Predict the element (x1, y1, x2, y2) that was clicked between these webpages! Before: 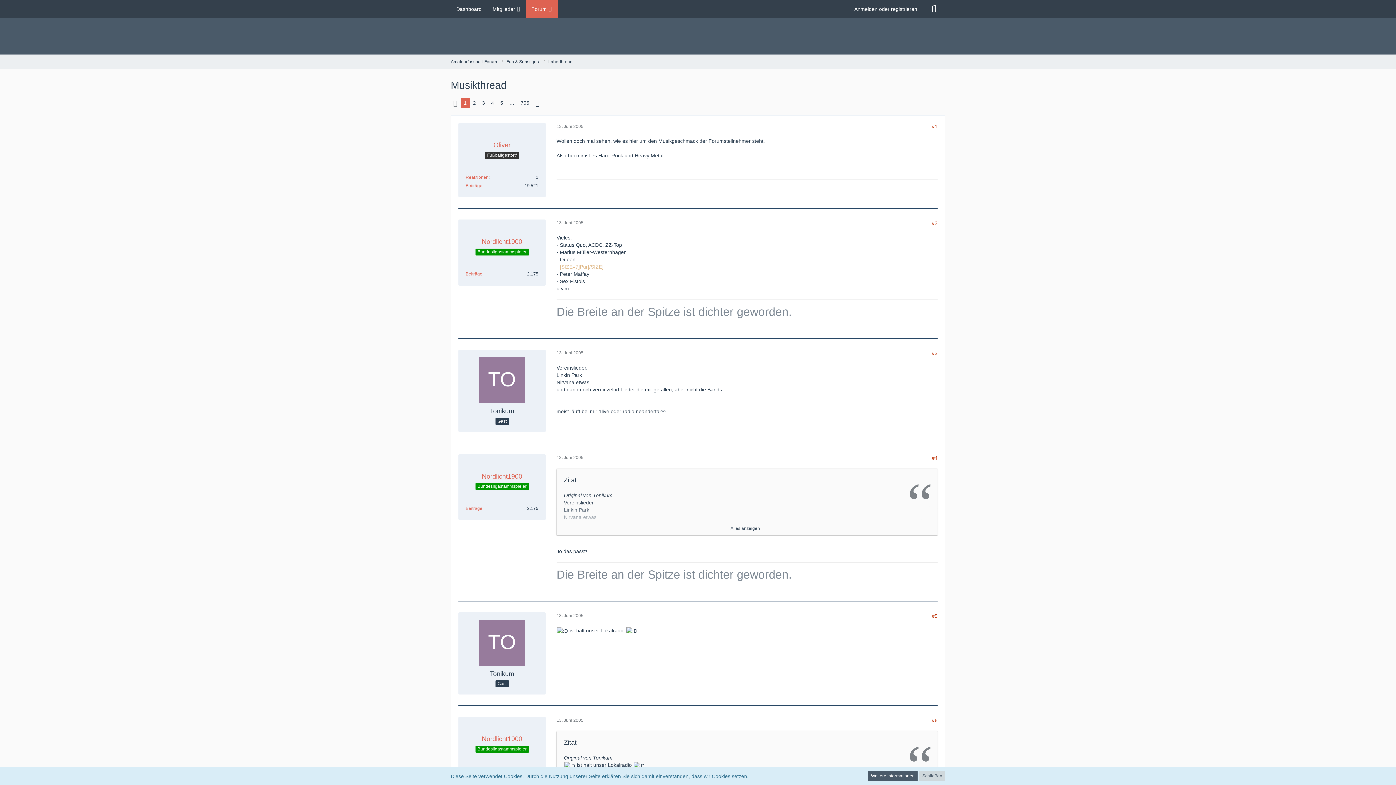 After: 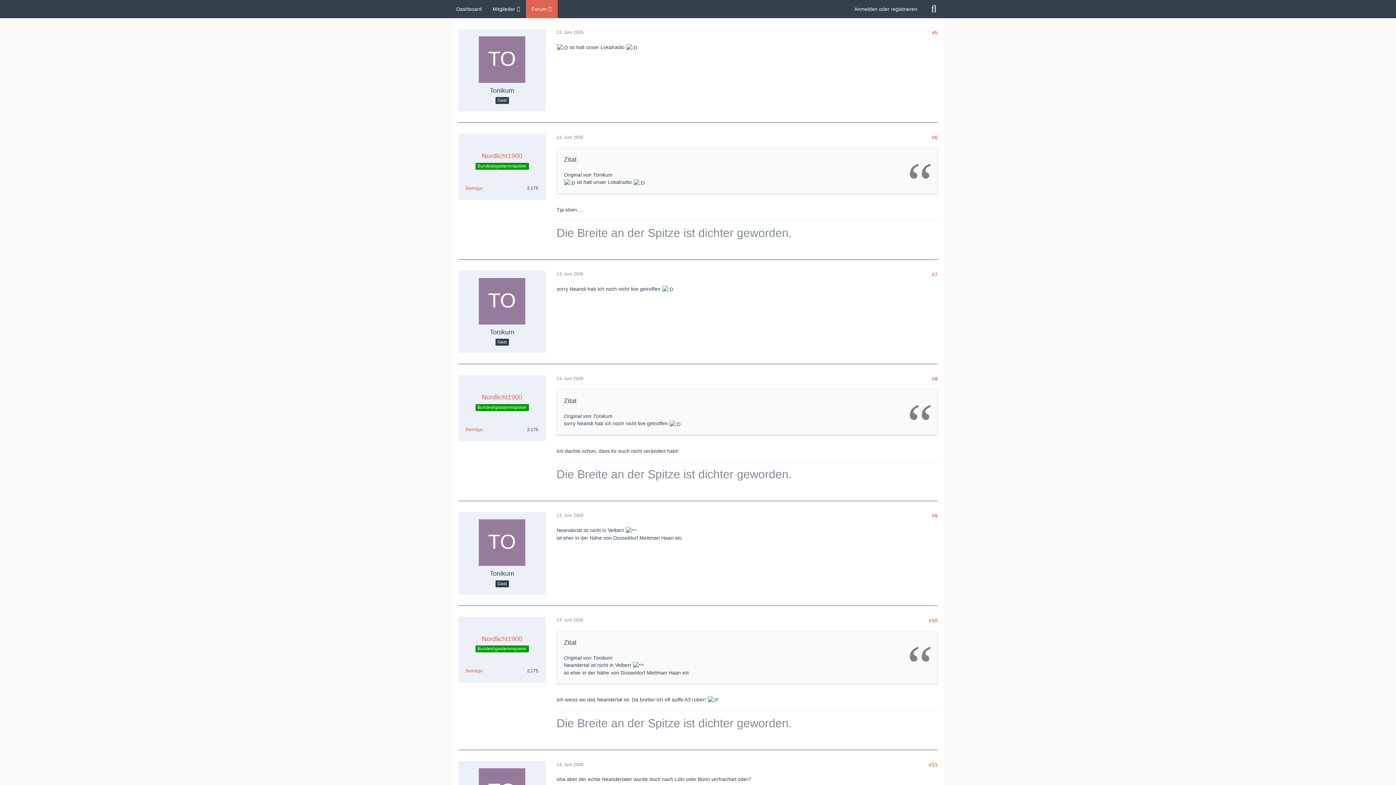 Action: bbox: (556, 613, 583, 618) label: 13. Juni 2005